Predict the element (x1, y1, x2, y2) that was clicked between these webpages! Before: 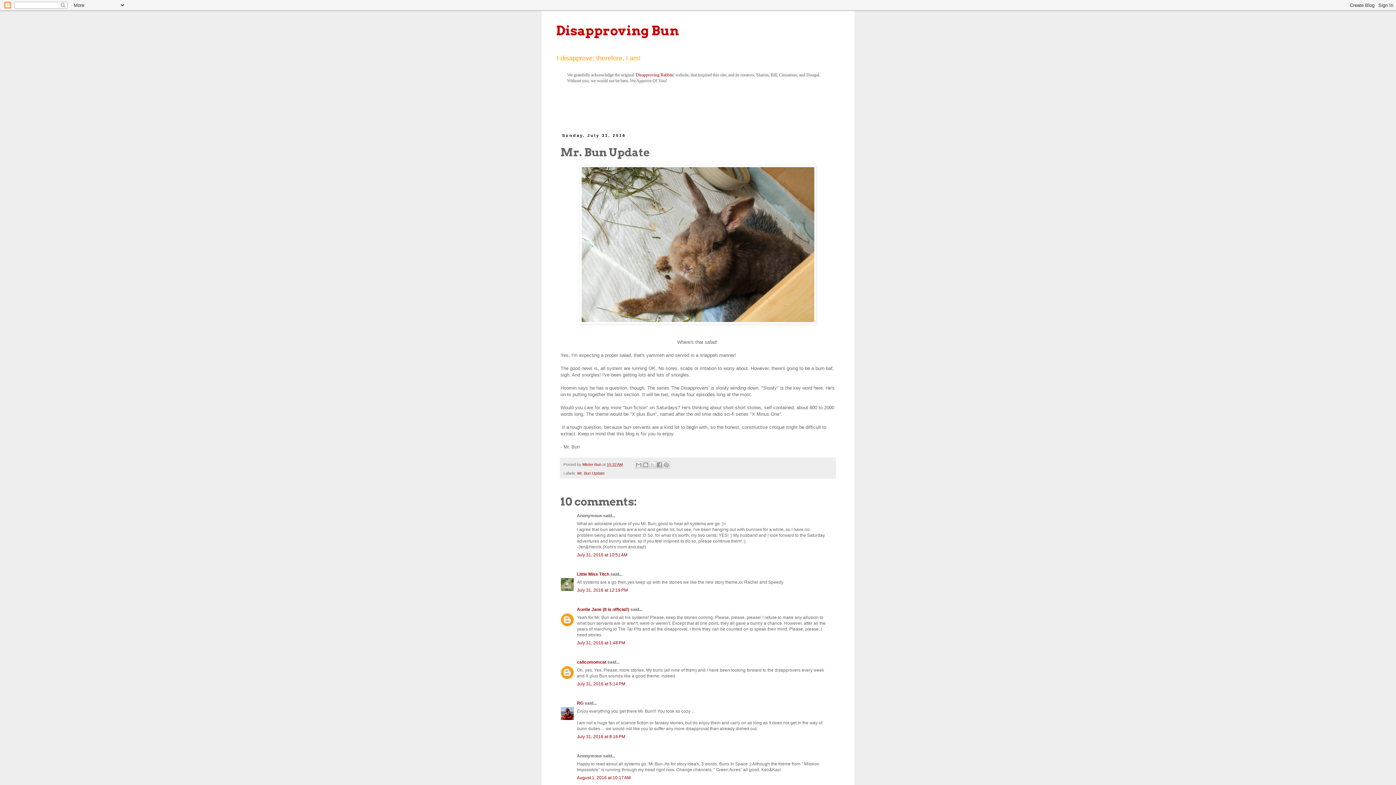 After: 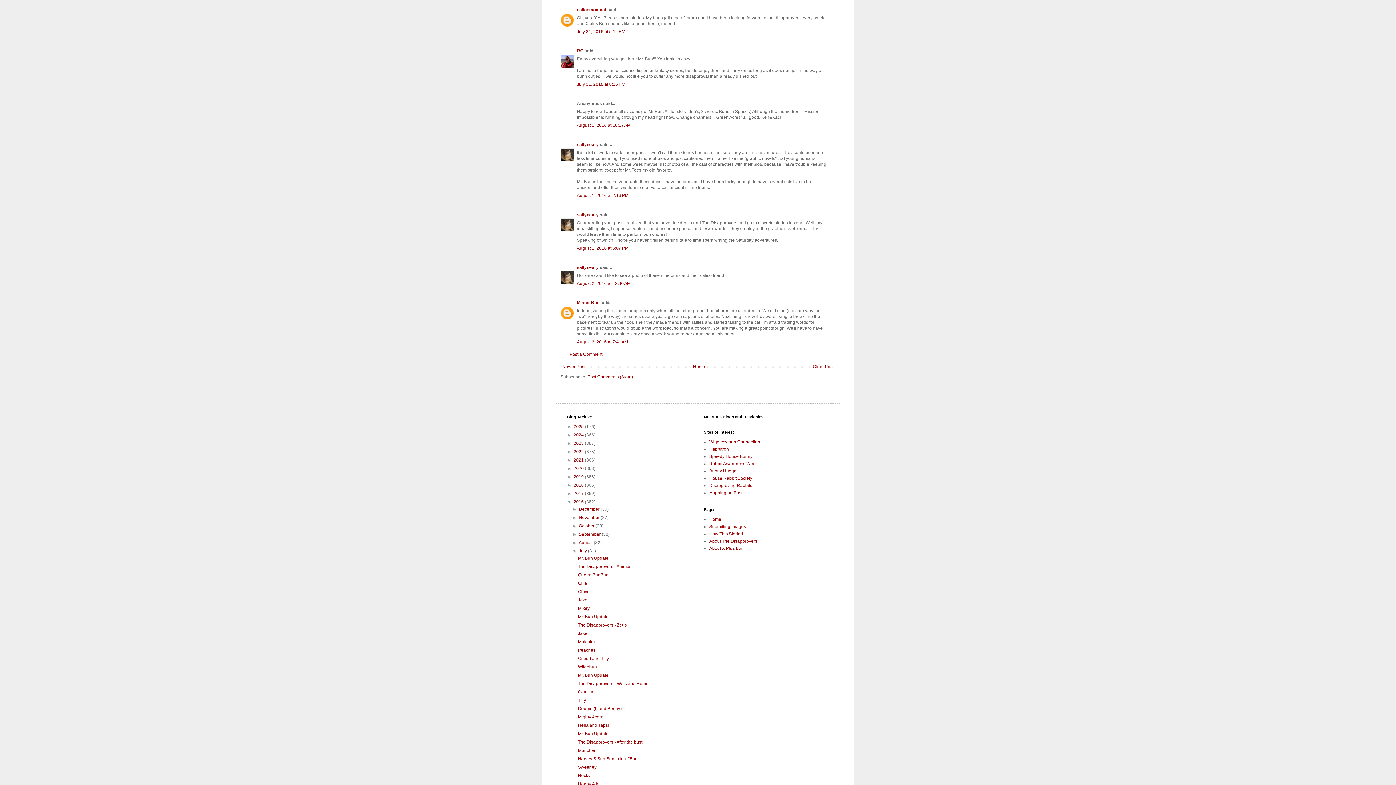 Action: bbox: (577, 681, 625, 686) label: July 31, 2016 at 5:14 PM